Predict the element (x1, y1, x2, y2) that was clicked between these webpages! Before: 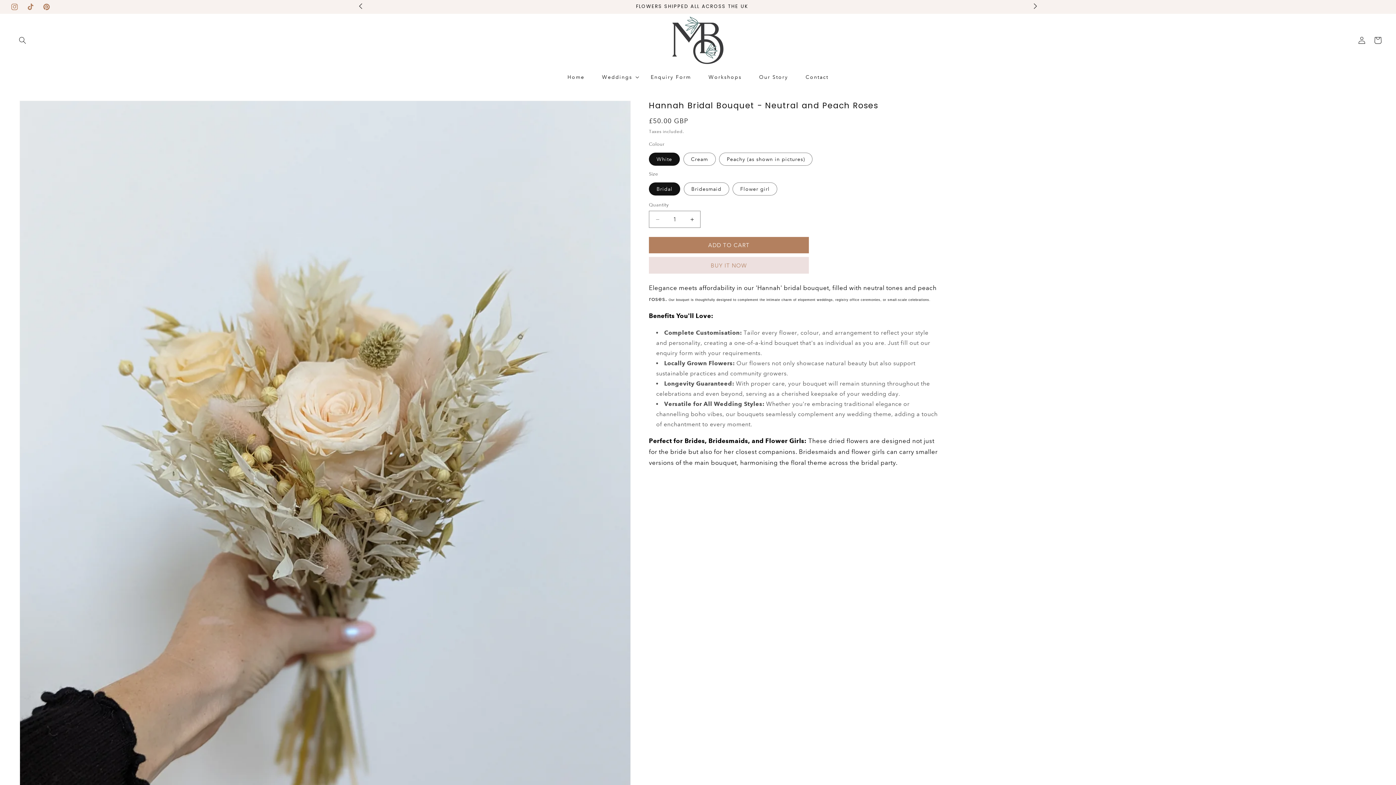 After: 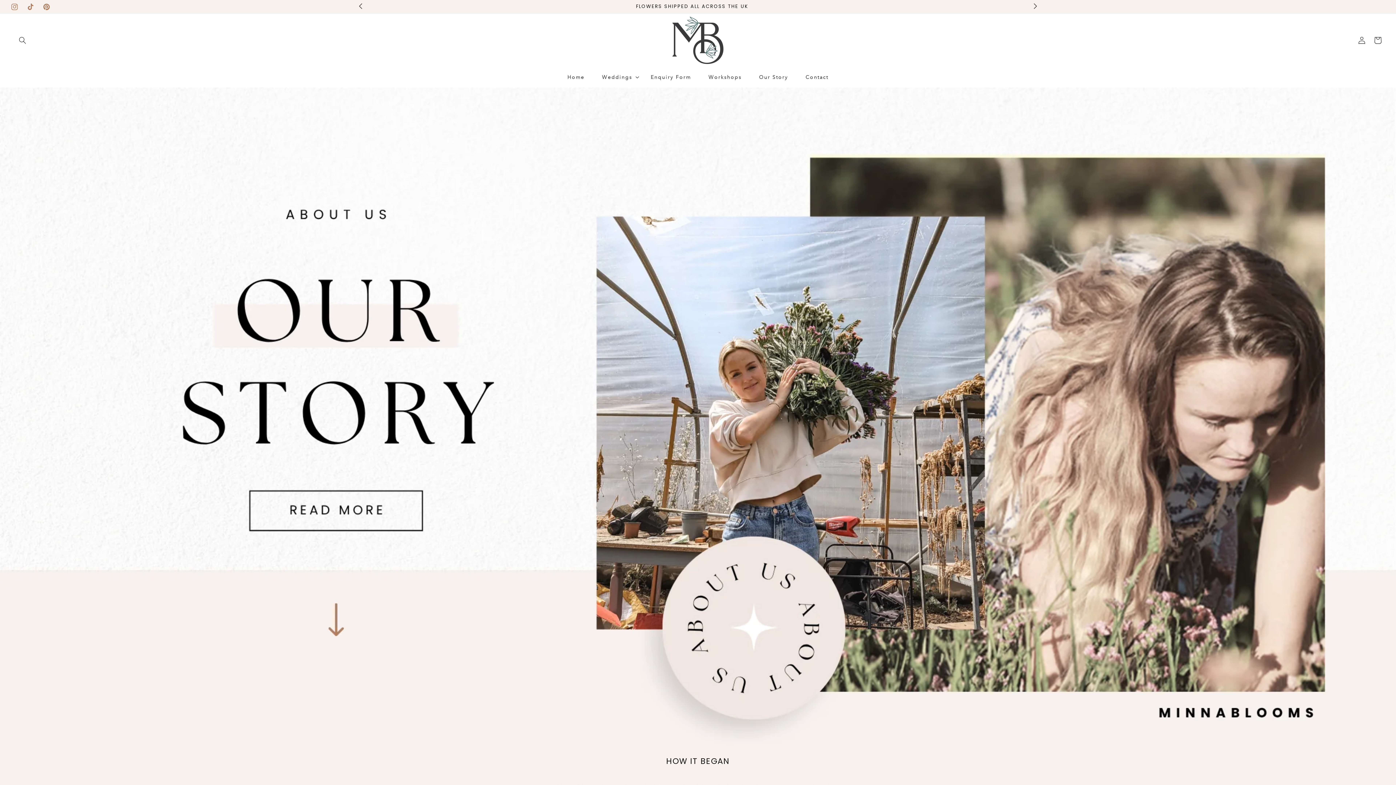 Action: bbox: (750, 69, 797, 84) label: Our Story